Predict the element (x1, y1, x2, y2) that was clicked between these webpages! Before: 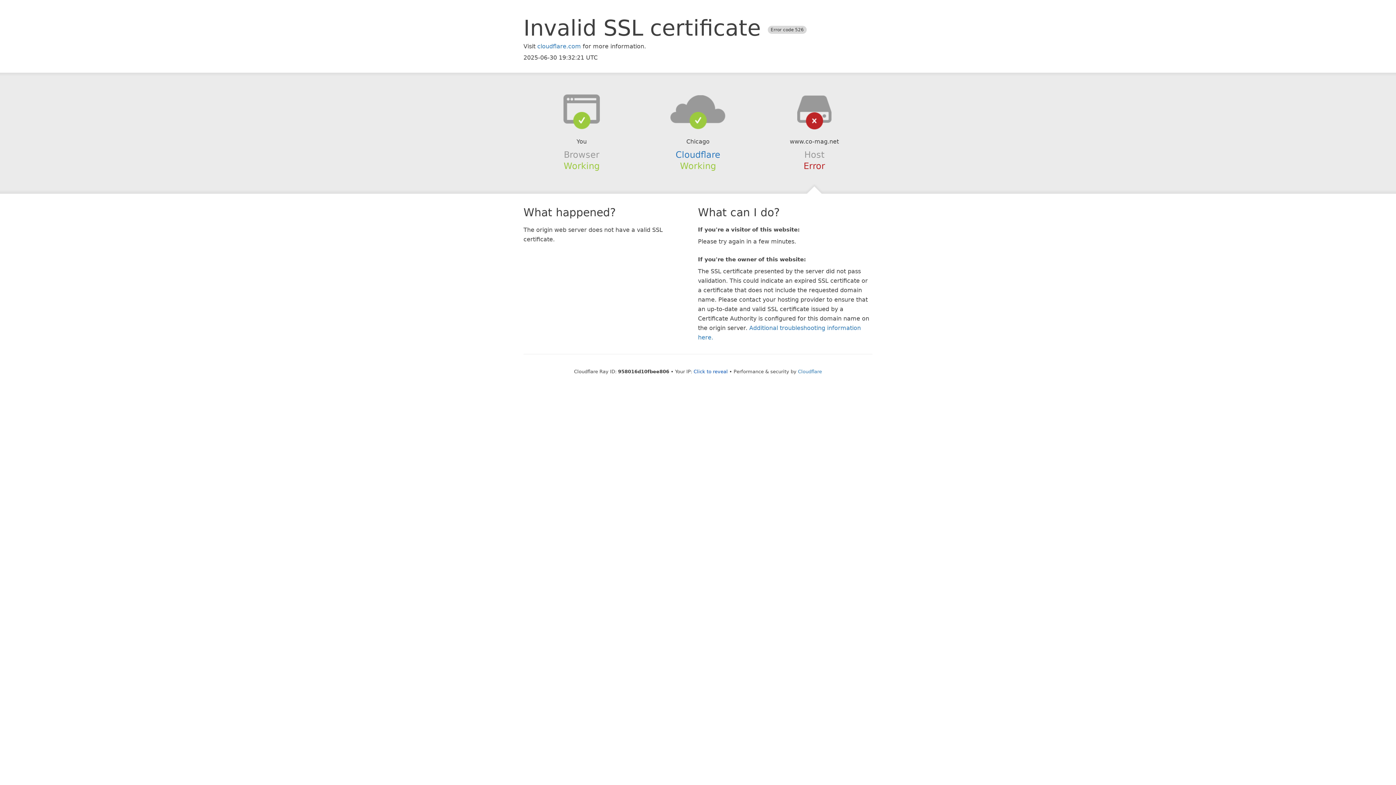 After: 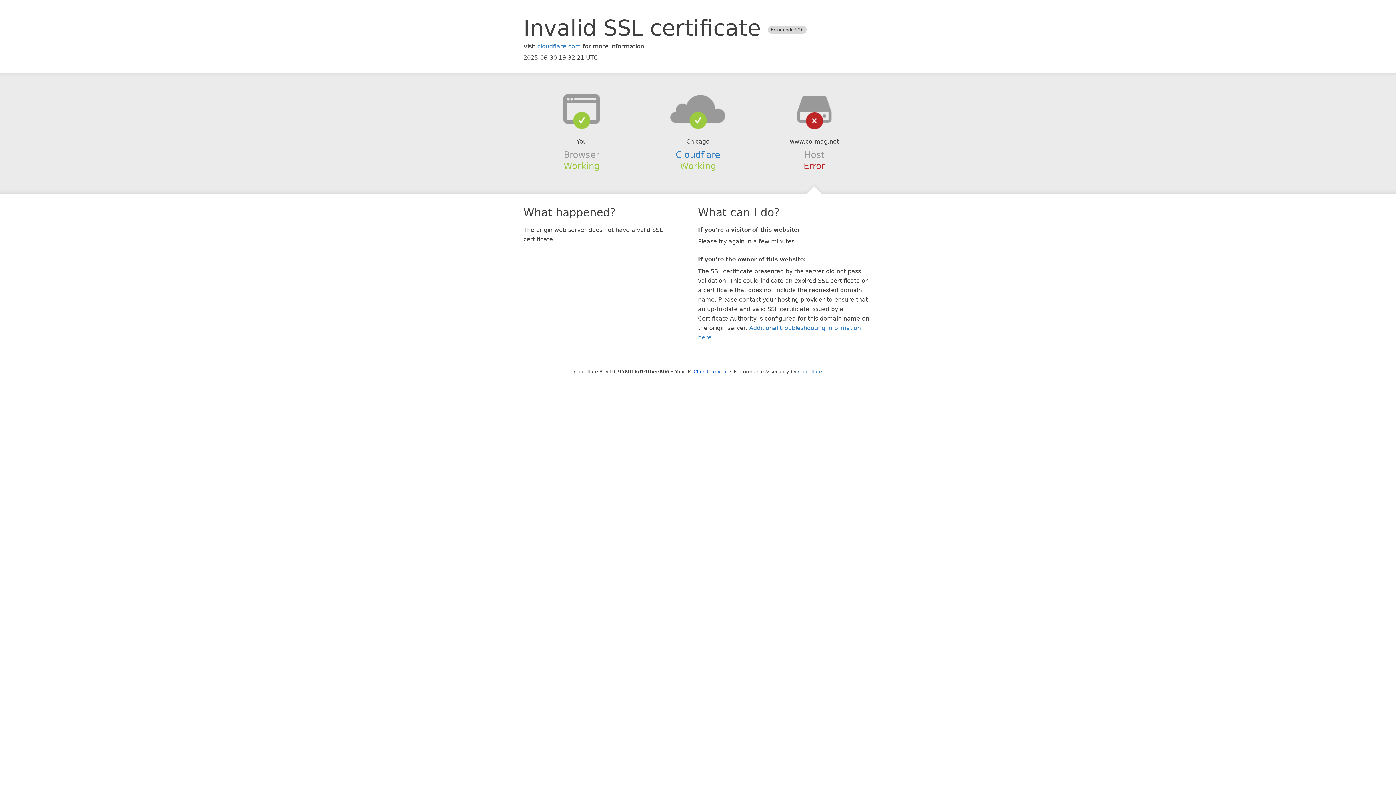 Action: bbox: (639, 94, 756, 123)